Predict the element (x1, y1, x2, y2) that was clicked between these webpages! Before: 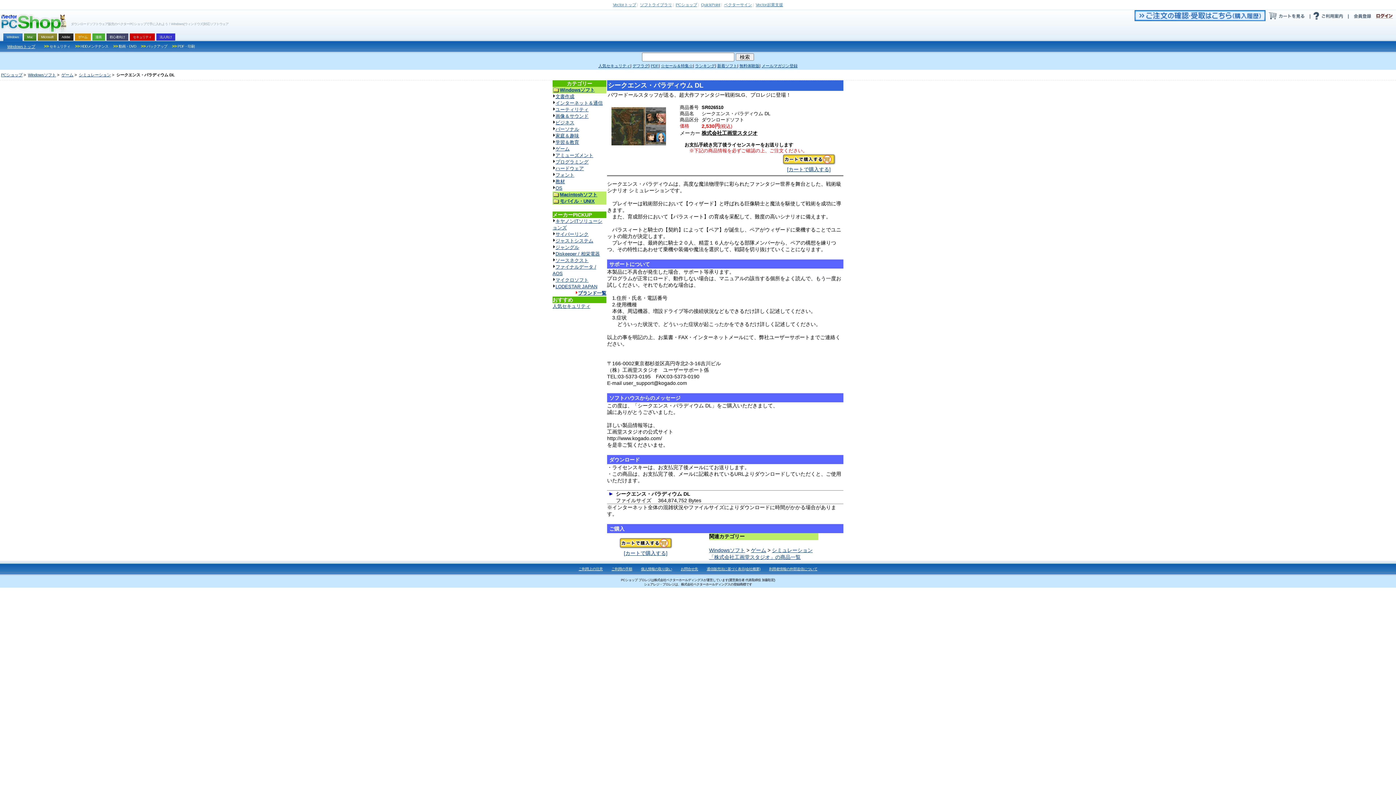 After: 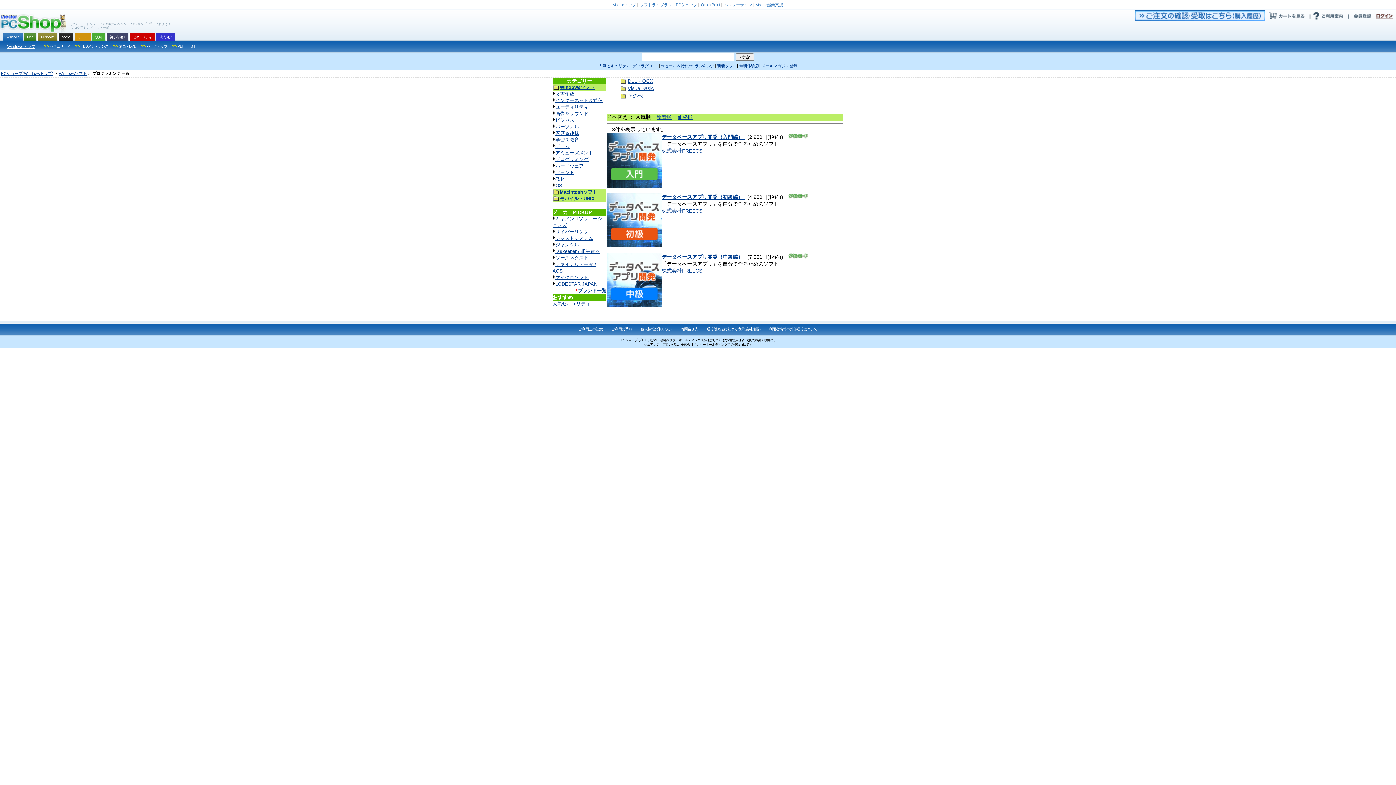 Action: bbox: (555, 159, 588, 164) label: プログラミング